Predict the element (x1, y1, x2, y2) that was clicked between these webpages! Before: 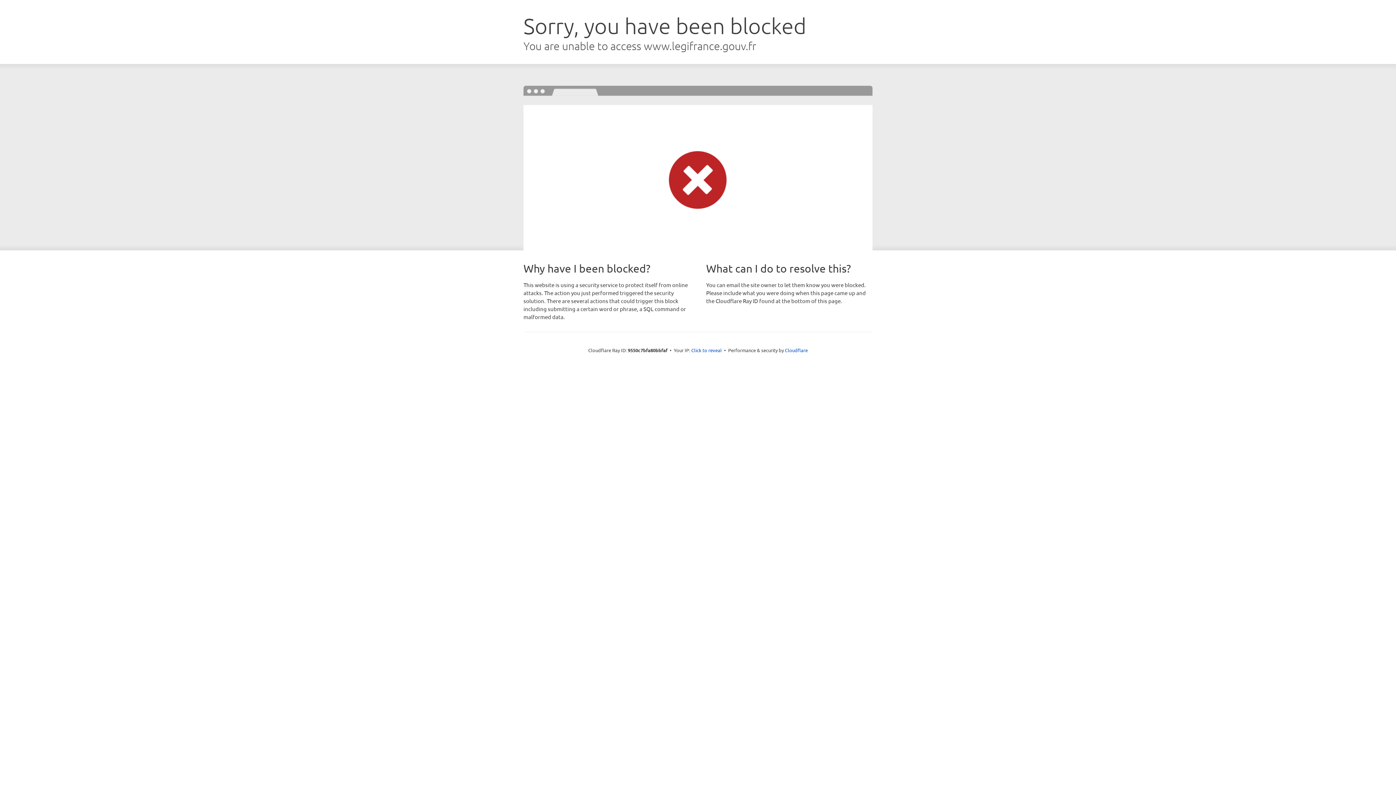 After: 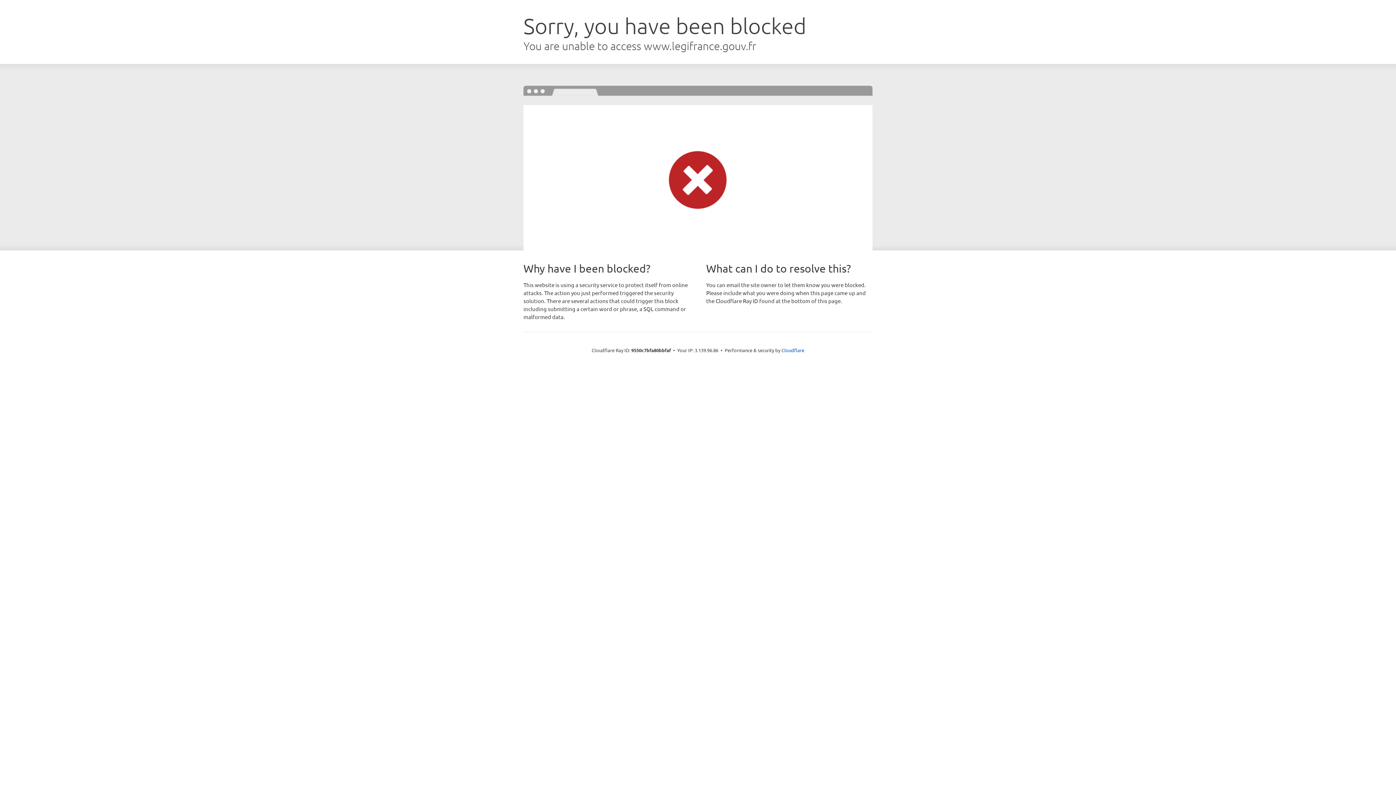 Action: label: Click to reveal bbox: (691, 346, 722, 353)